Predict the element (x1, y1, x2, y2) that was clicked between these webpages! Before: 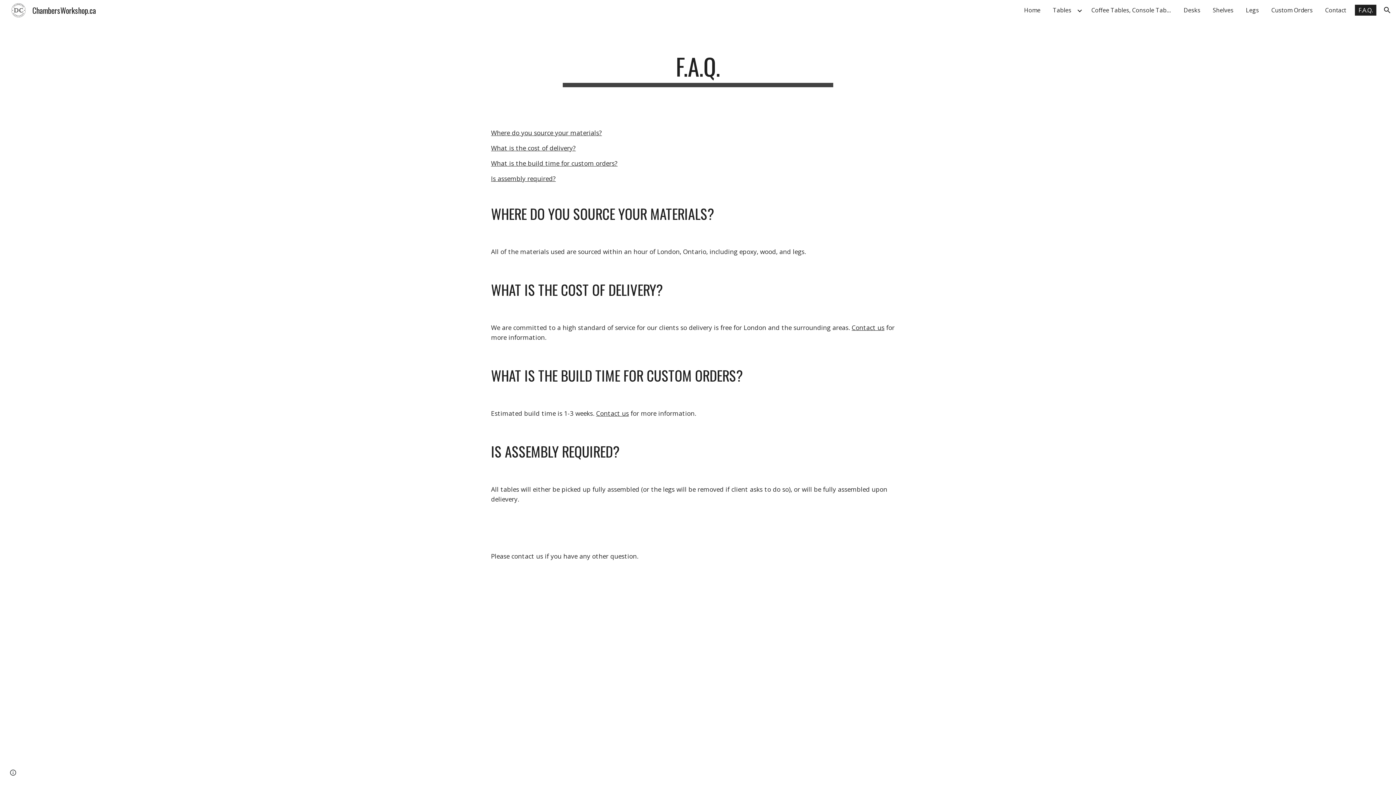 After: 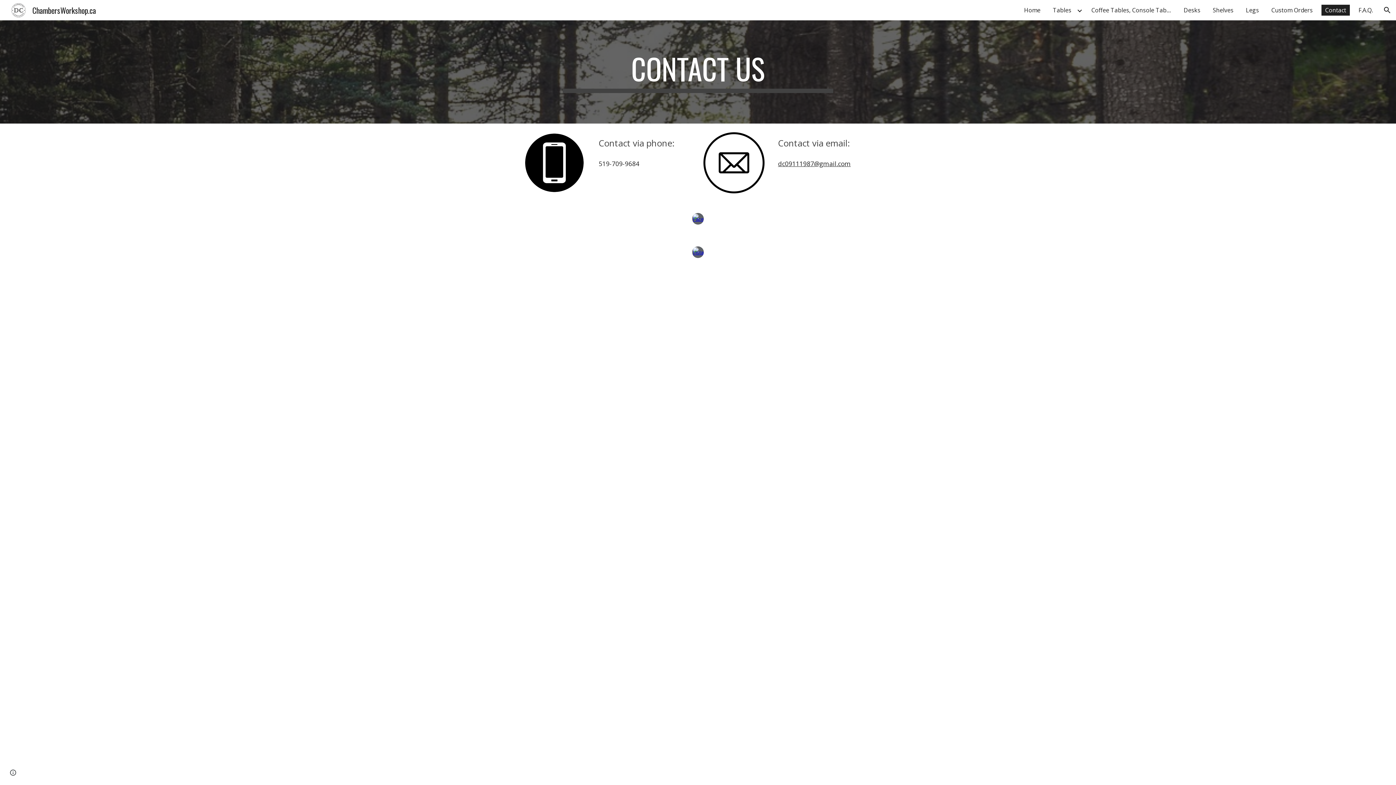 Action: label: Contact us bbox: (596, 409, 629, 417)